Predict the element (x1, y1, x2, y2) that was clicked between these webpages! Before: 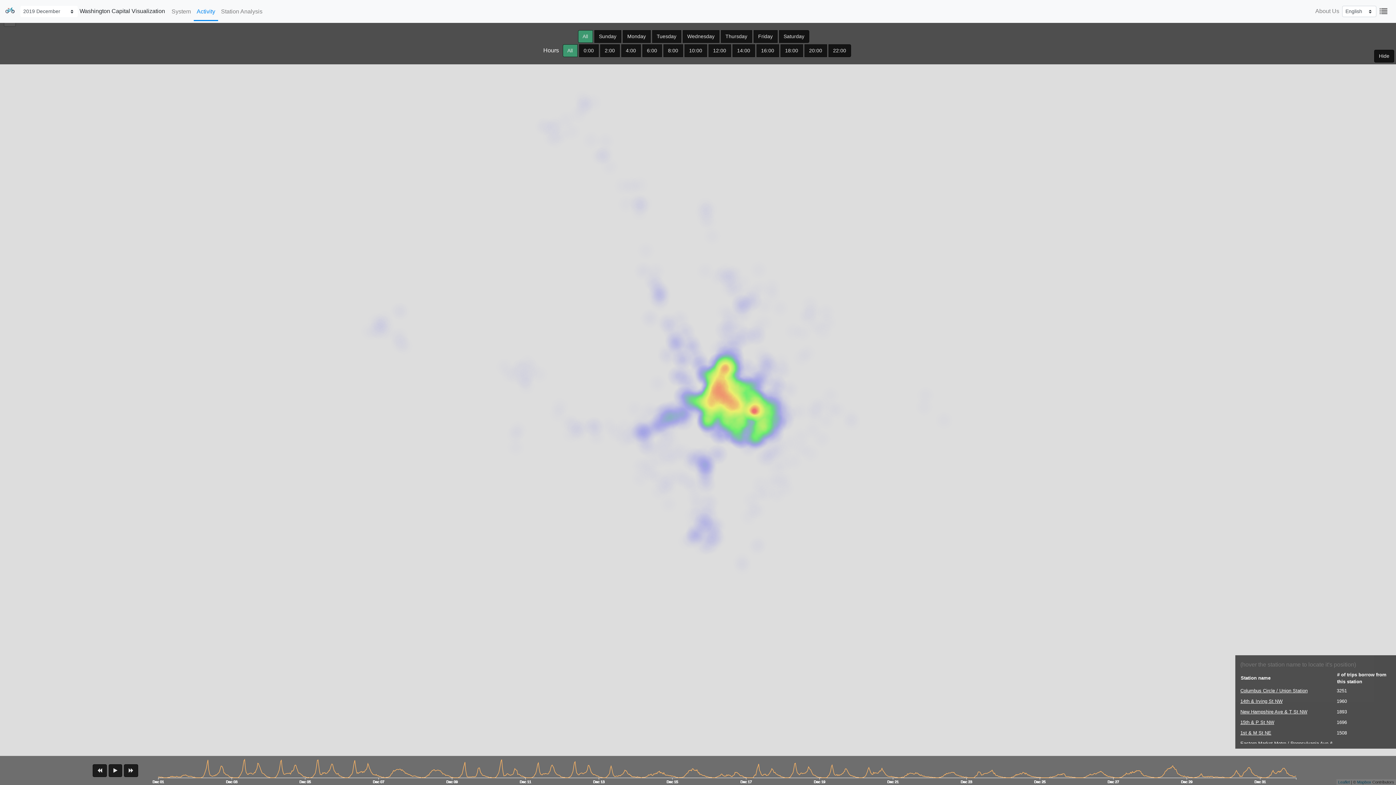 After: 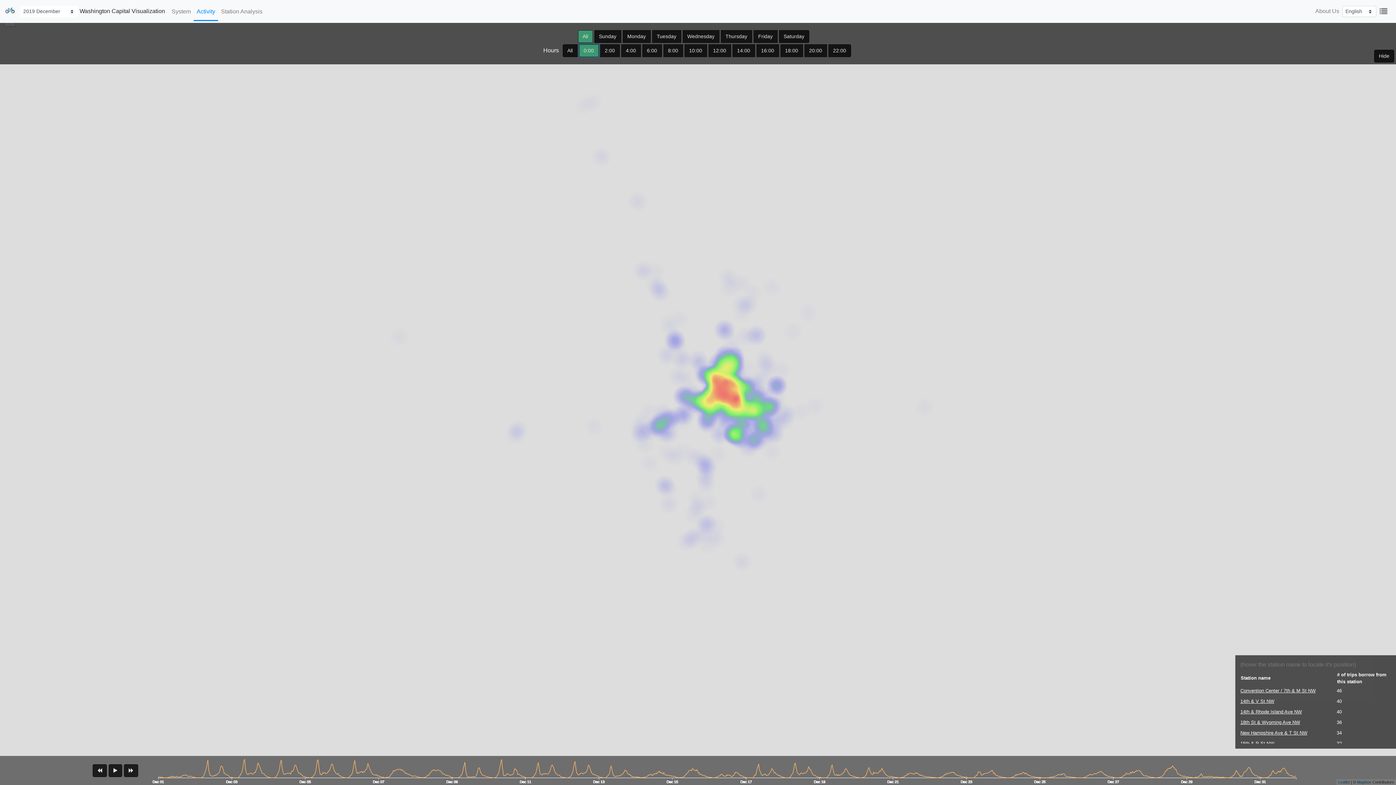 Action: bbox: (579, 44, 598, 57) label: 0:00